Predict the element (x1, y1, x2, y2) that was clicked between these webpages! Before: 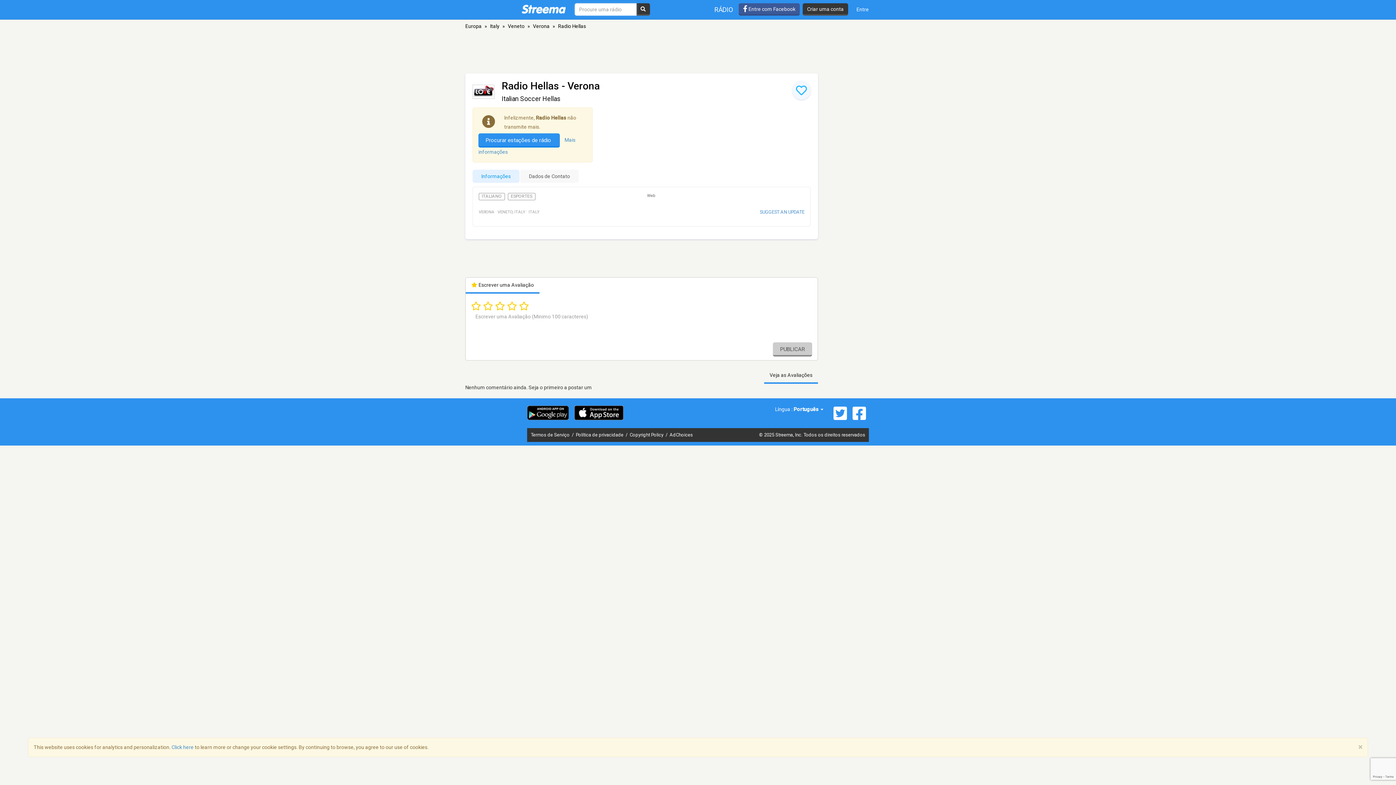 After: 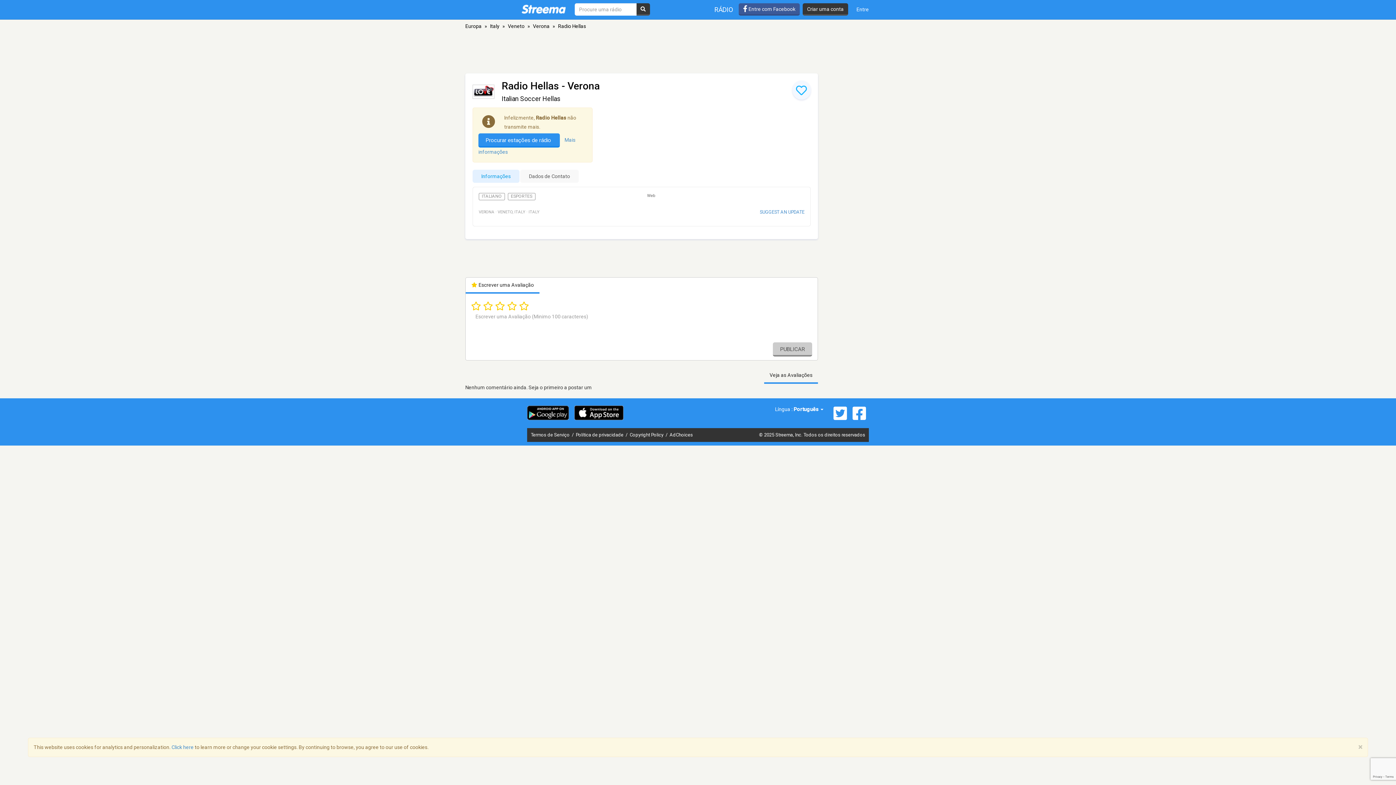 Action: bbox: (472, 169, 519, 182) label: Informações